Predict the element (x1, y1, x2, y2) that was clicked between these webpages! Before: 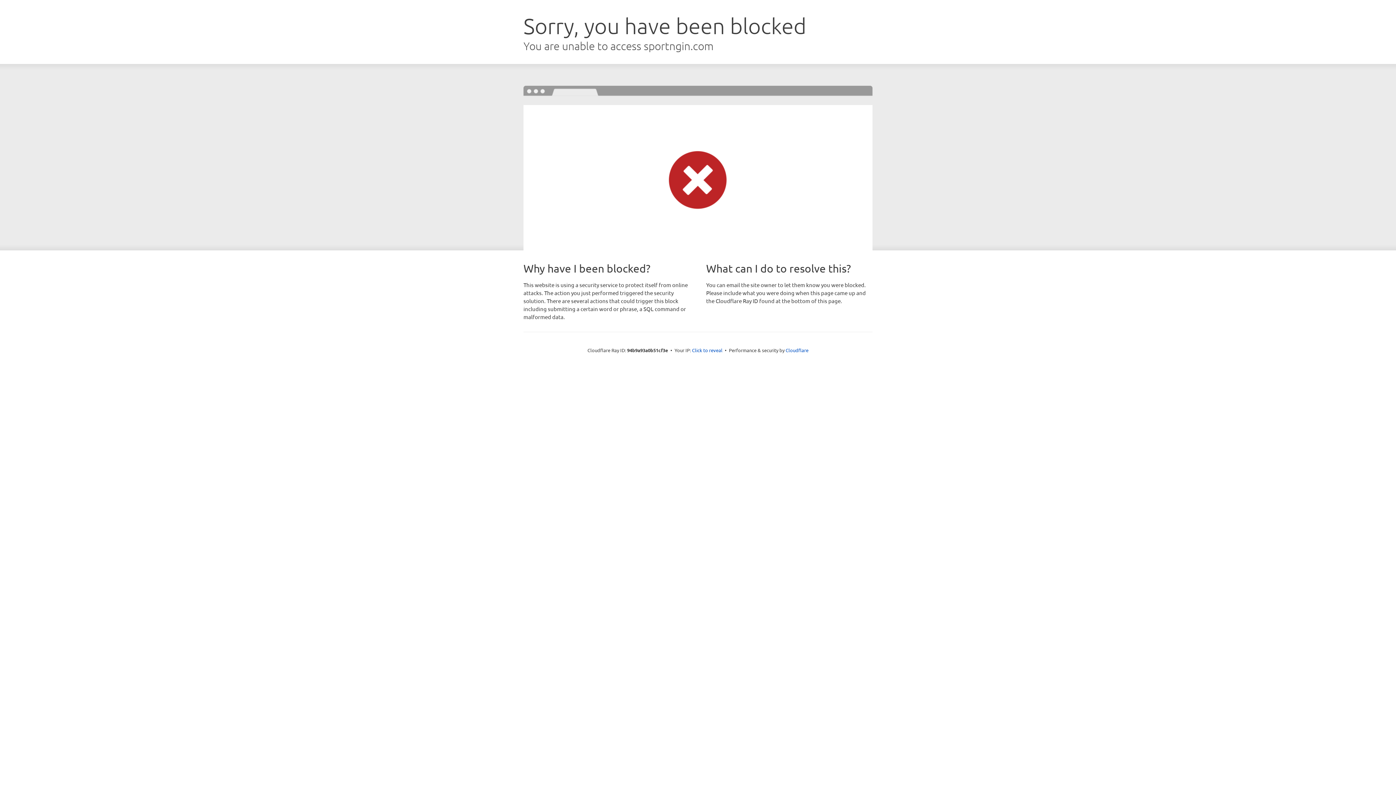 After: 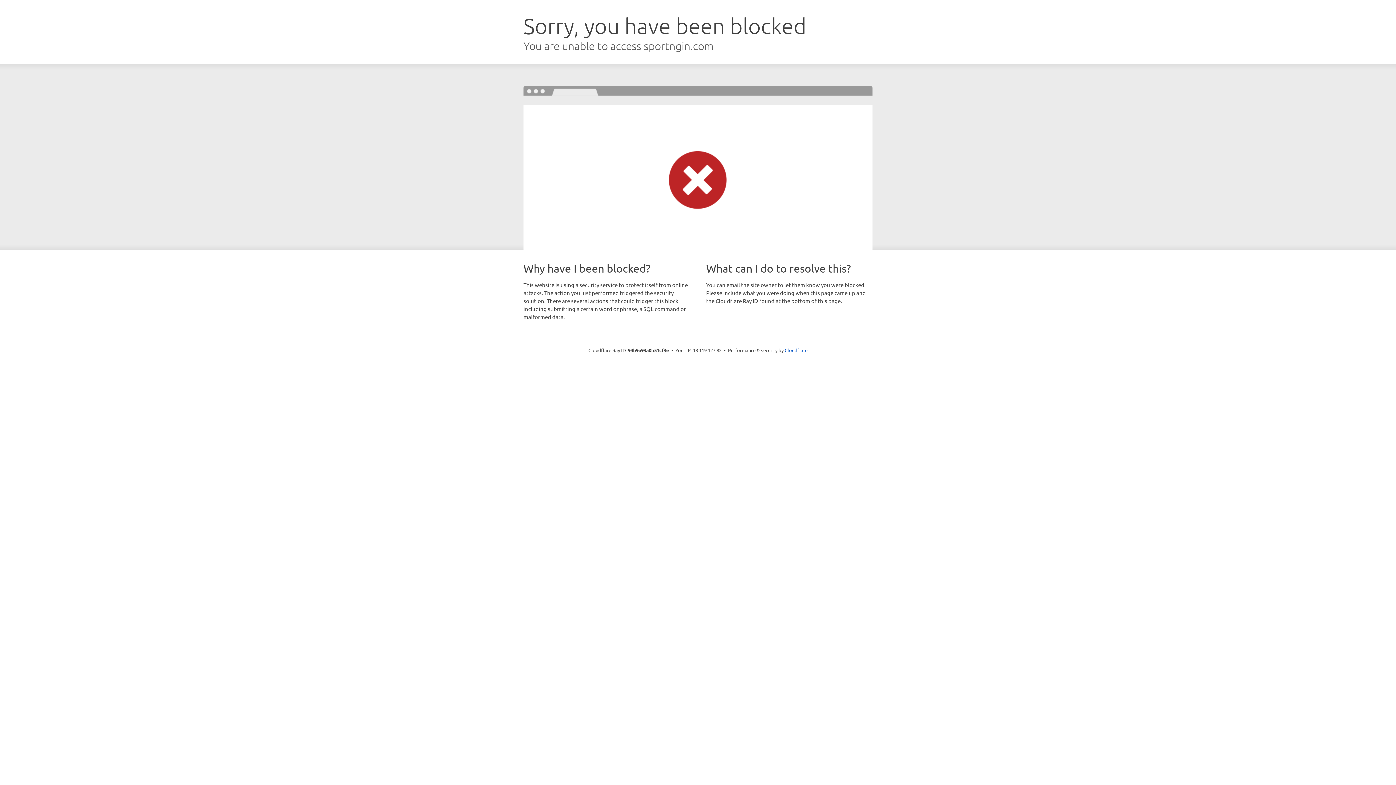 Action: label: Click to reveal bbox: (692, 346, 722, 353)